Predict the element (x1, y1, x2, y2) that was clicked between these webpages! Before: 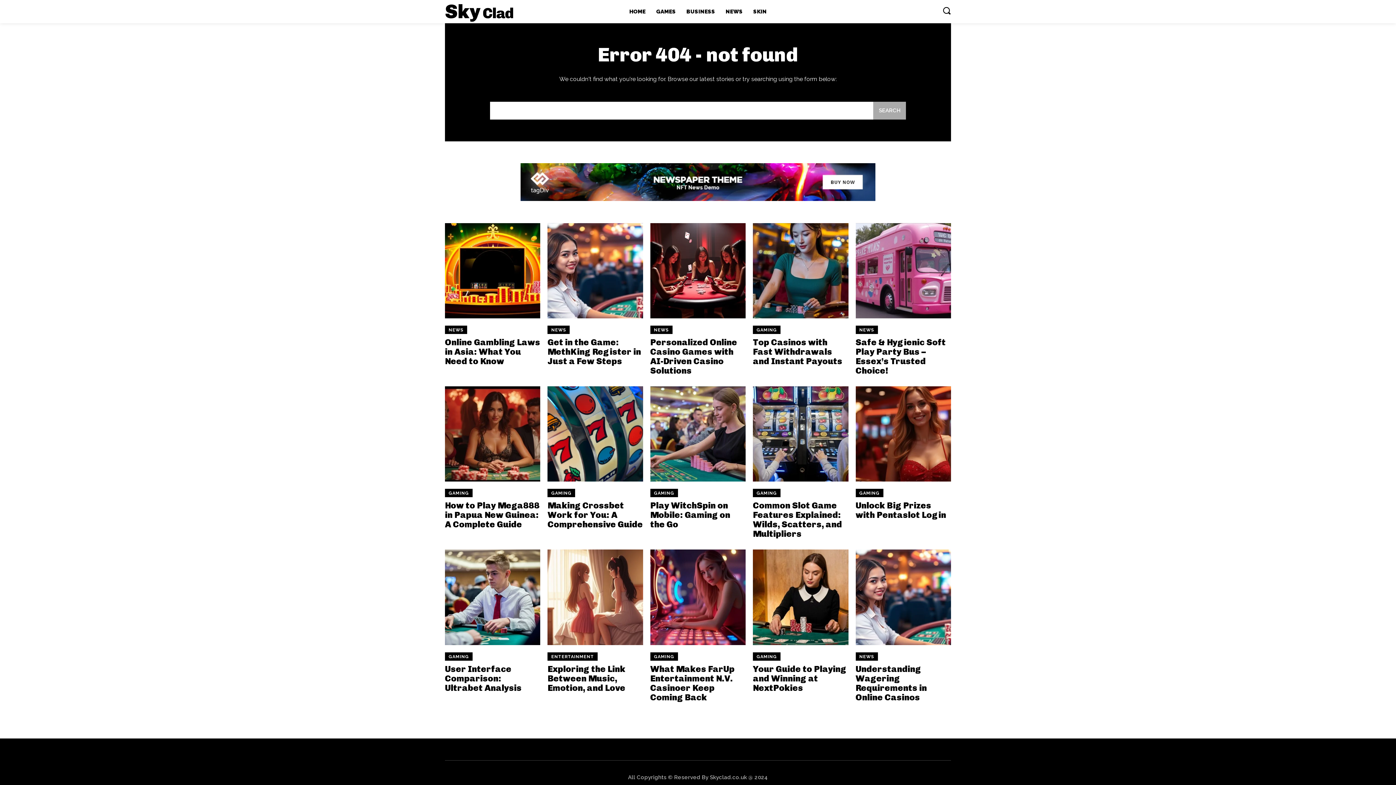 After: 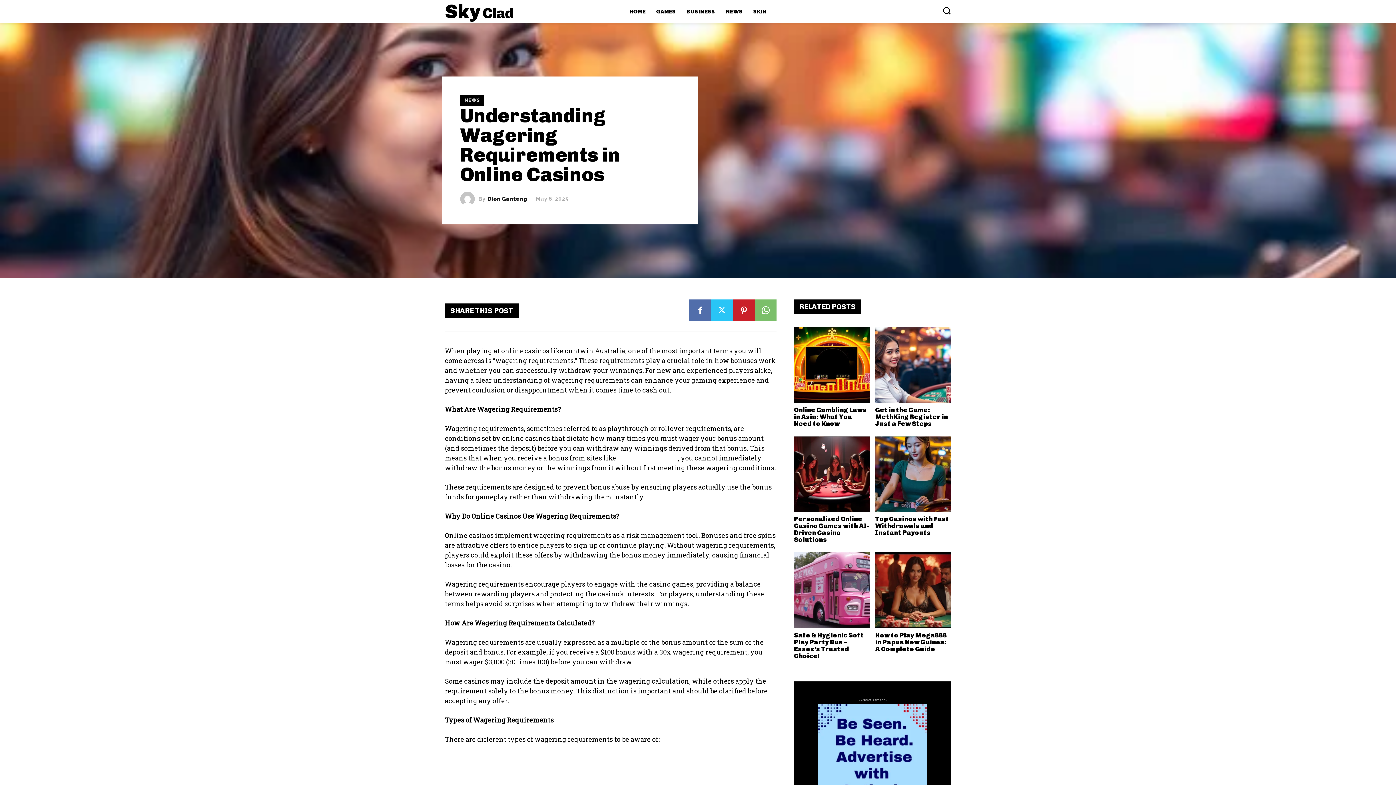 Action: label: Understanding Wagering Requirements in Online Casinos bbox: (855, 663, 927, 702)